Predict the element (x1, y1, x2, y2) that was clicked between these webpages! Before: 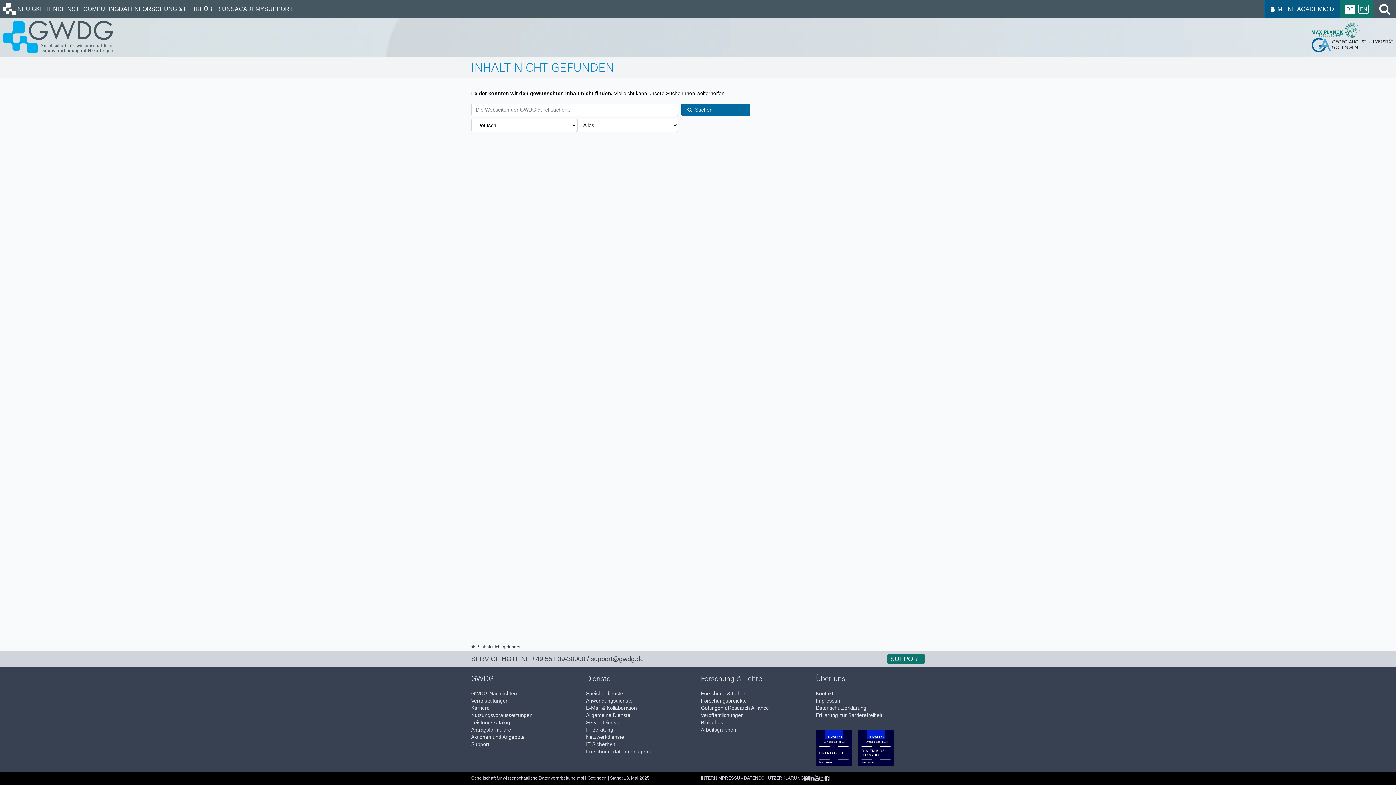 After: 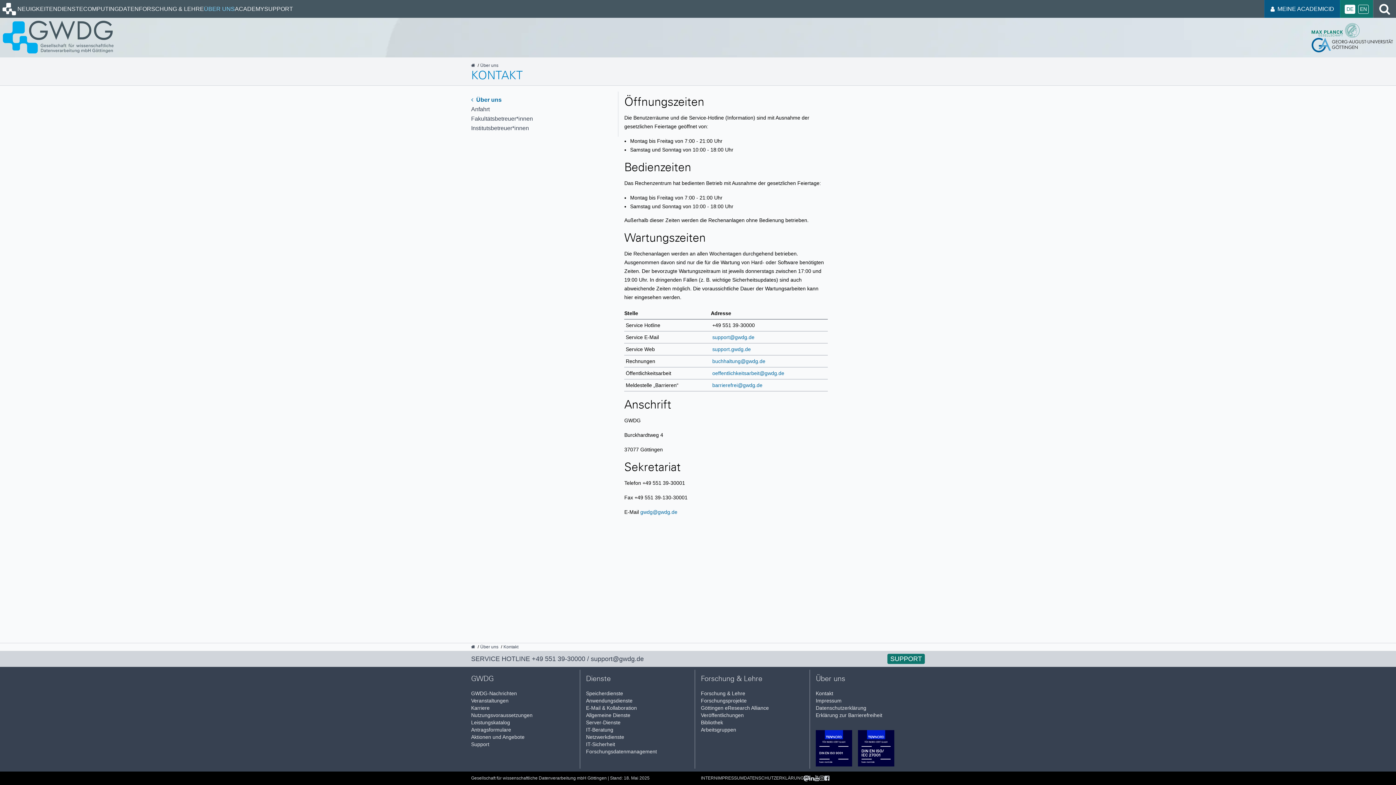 Action: bbox: (816, 690, 925, 697) label: Kontakt